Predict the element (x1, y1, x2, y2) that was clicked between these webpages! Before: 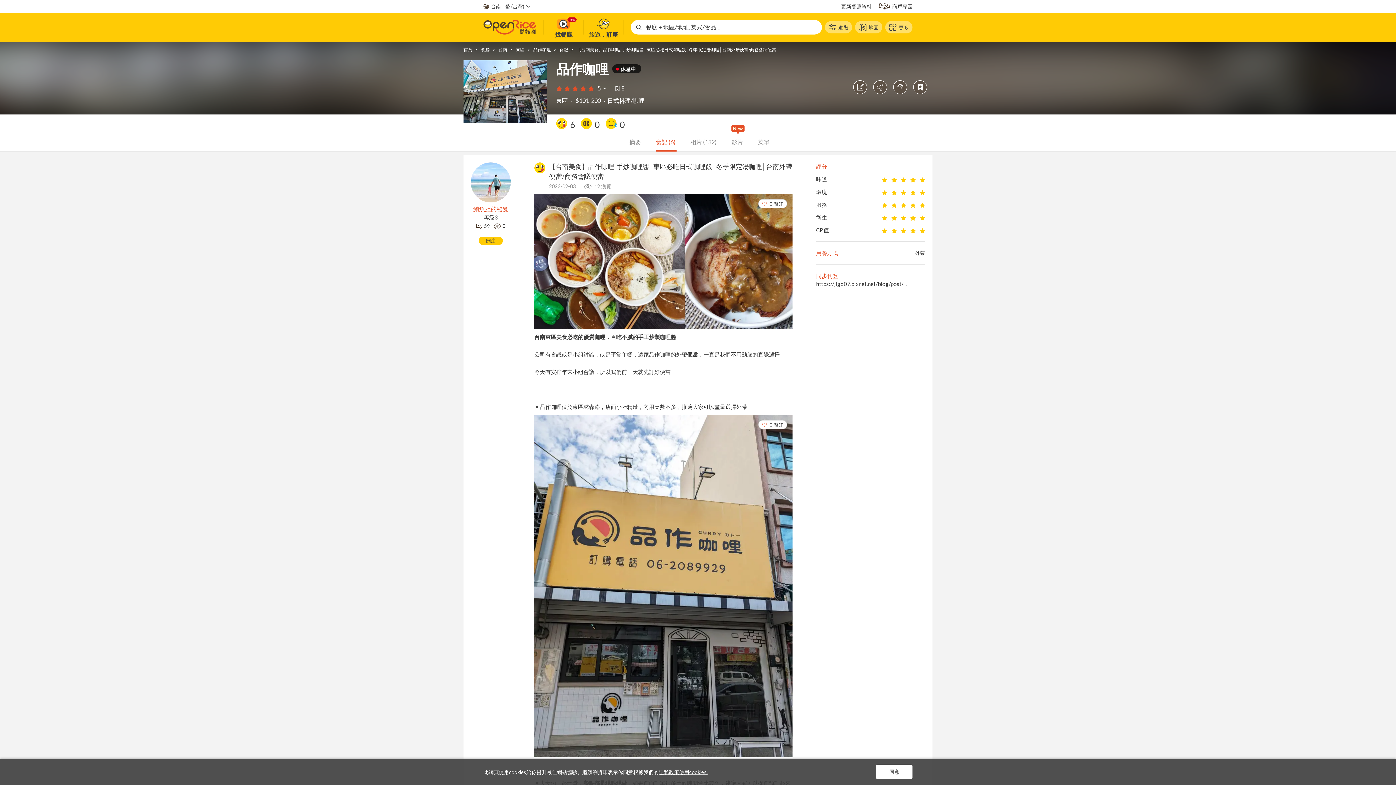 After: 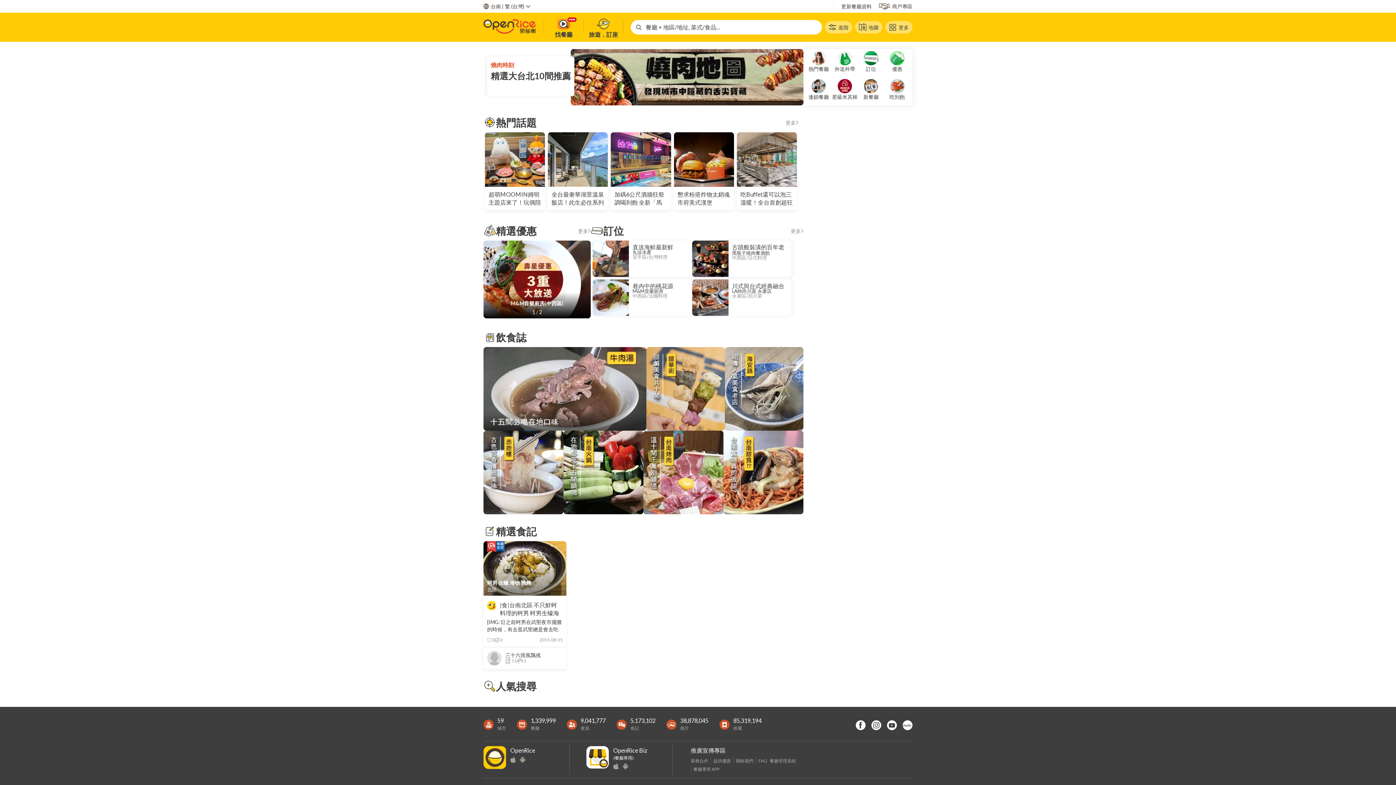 Action: bbox: (498, 46, 507, 52) label: 台南